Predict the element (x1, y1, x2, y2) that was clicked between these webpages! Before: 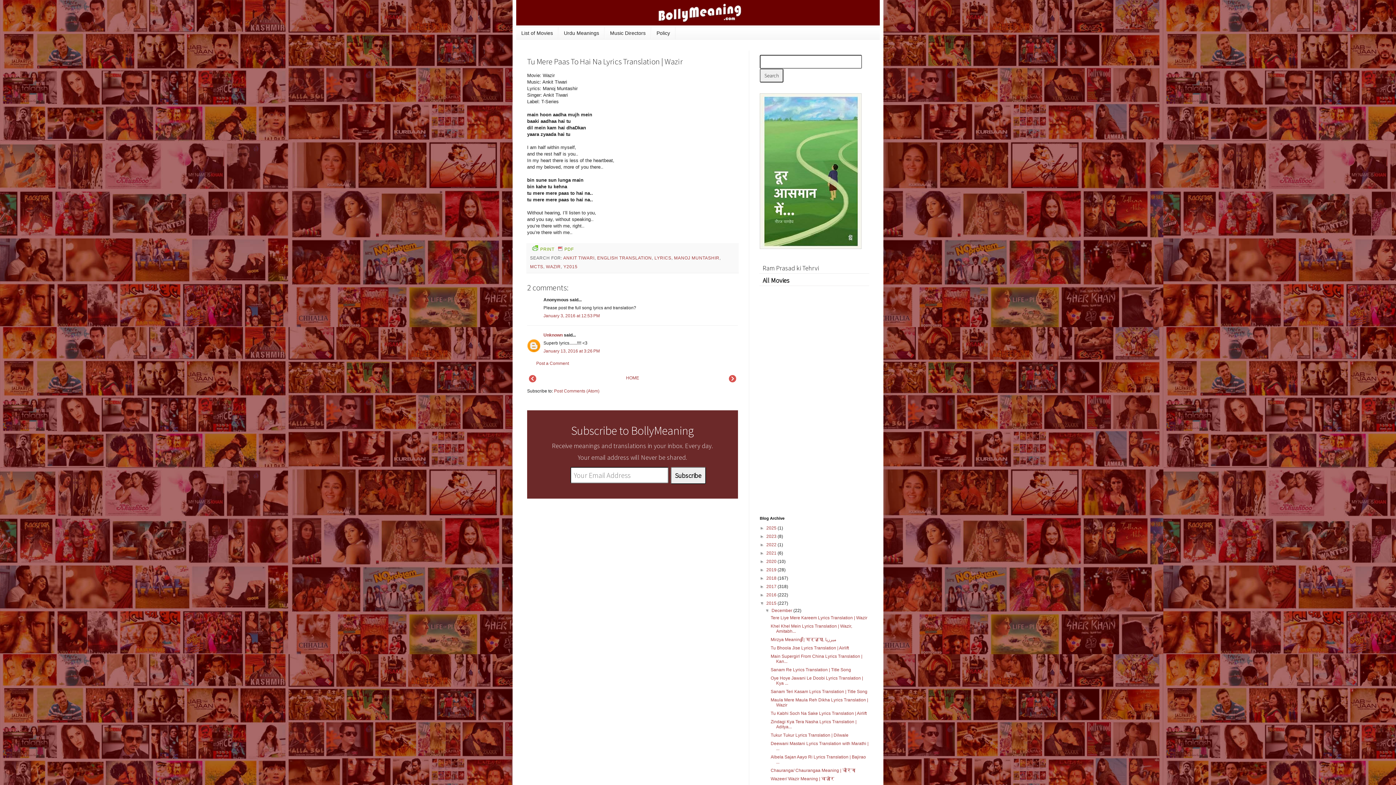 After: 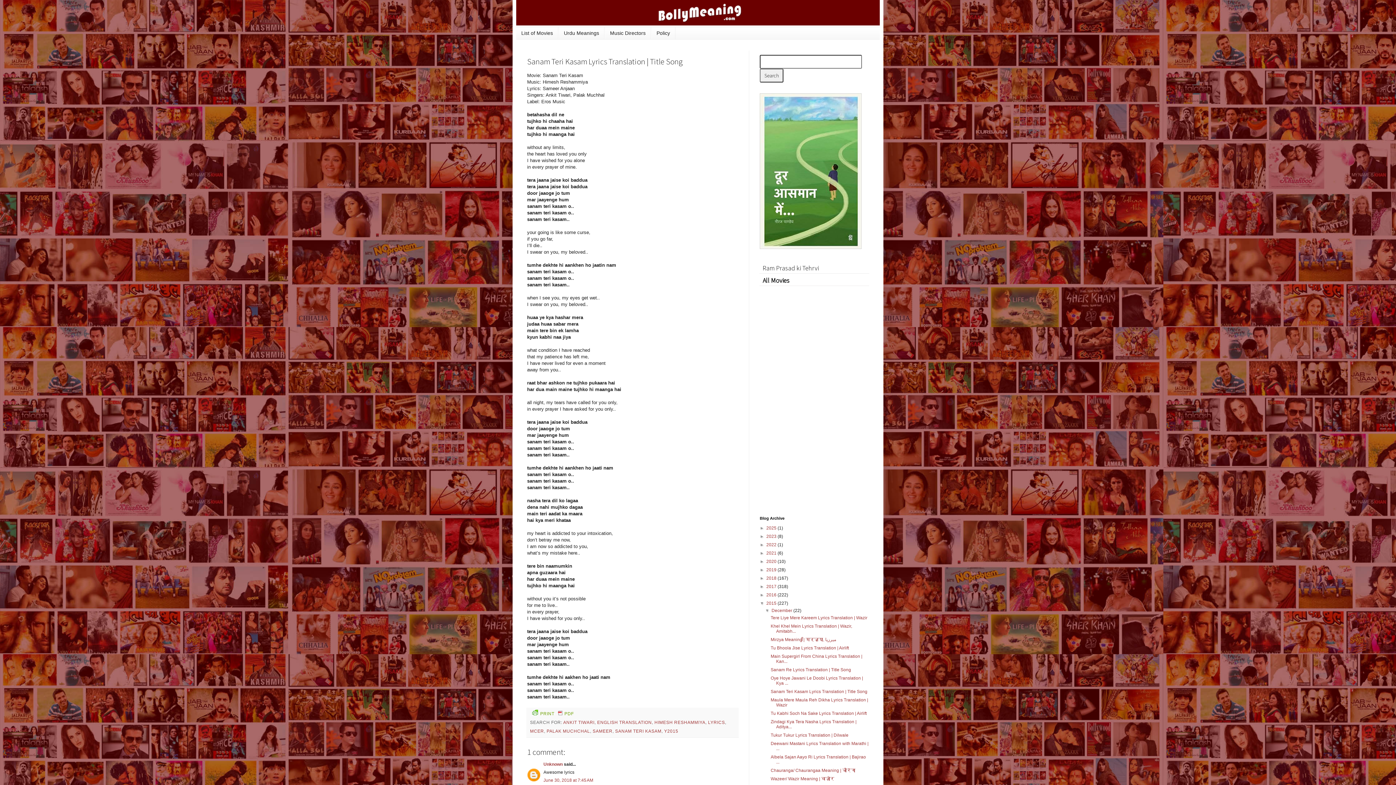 Action: bbox: (770, 689, 867, 694) label: Sanam Teri Kasam Lyrics Translation | Title Song